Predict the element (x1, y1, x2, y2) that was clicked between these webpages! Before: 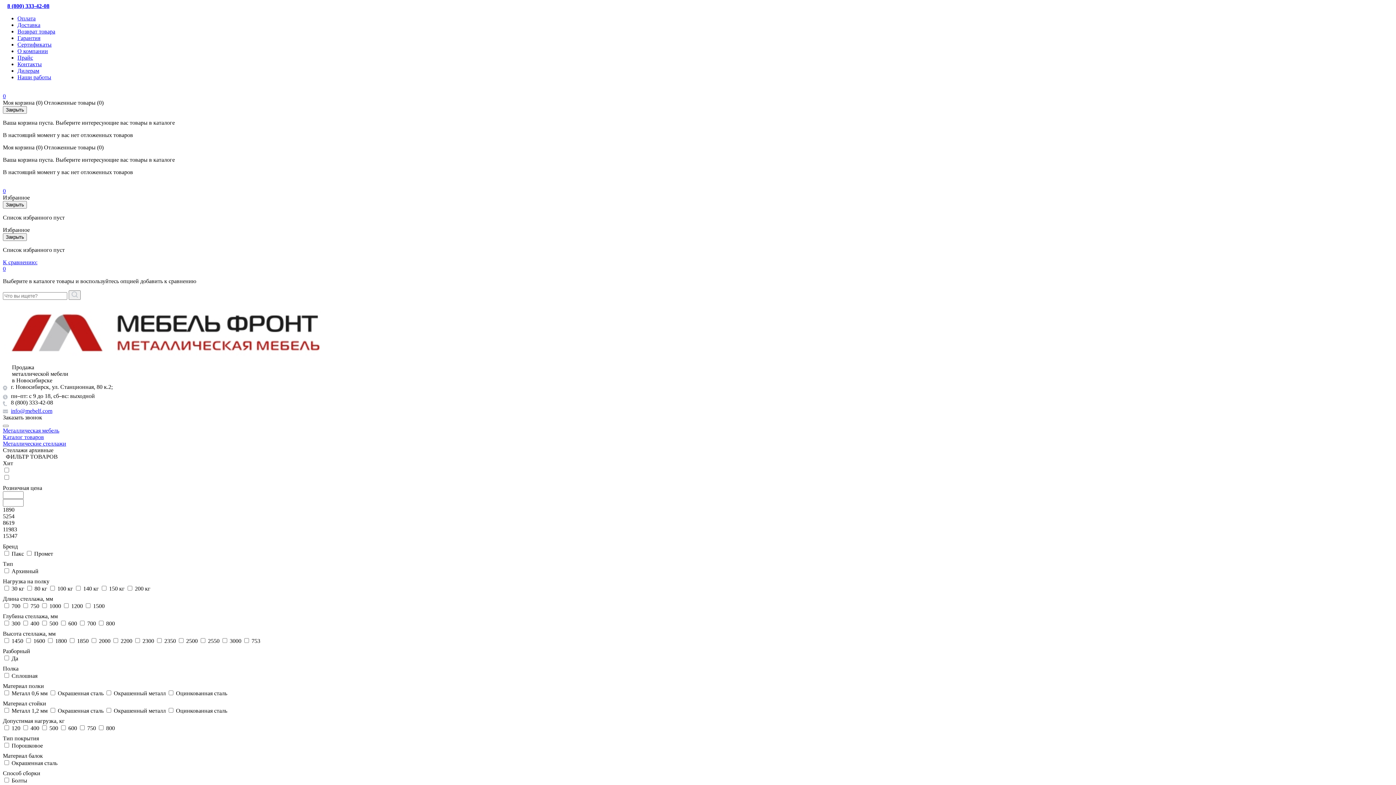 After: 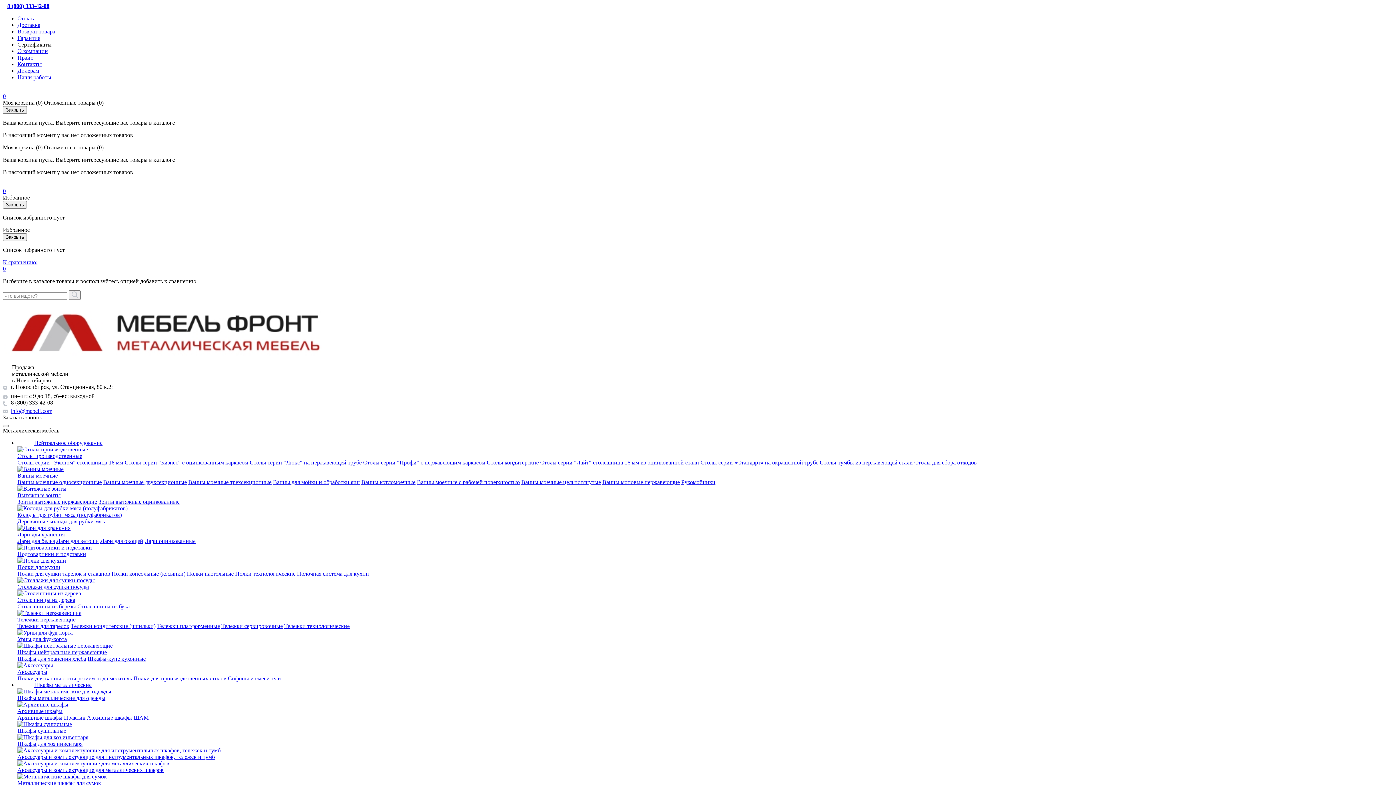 Action: label: Cертификаты bbox: (17, 41, 51, 47)